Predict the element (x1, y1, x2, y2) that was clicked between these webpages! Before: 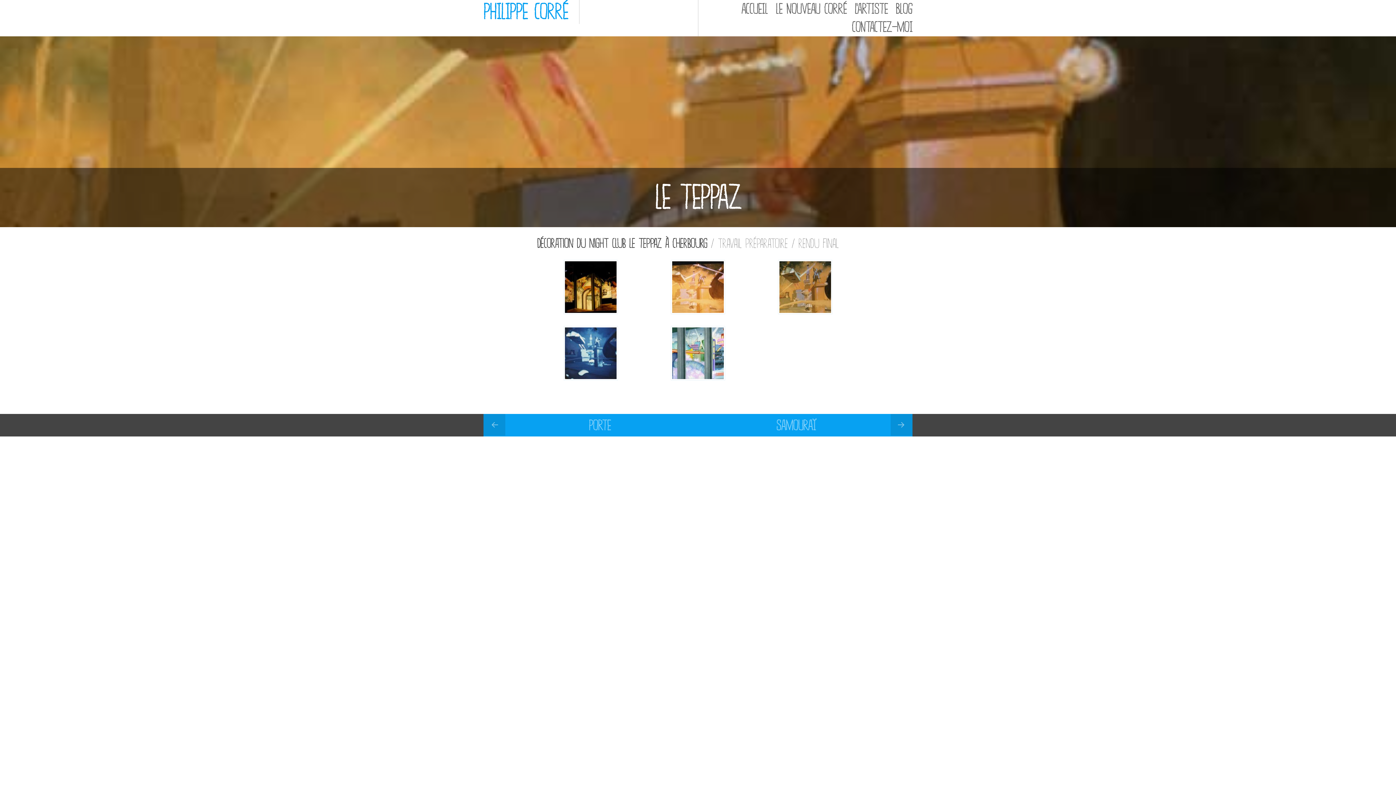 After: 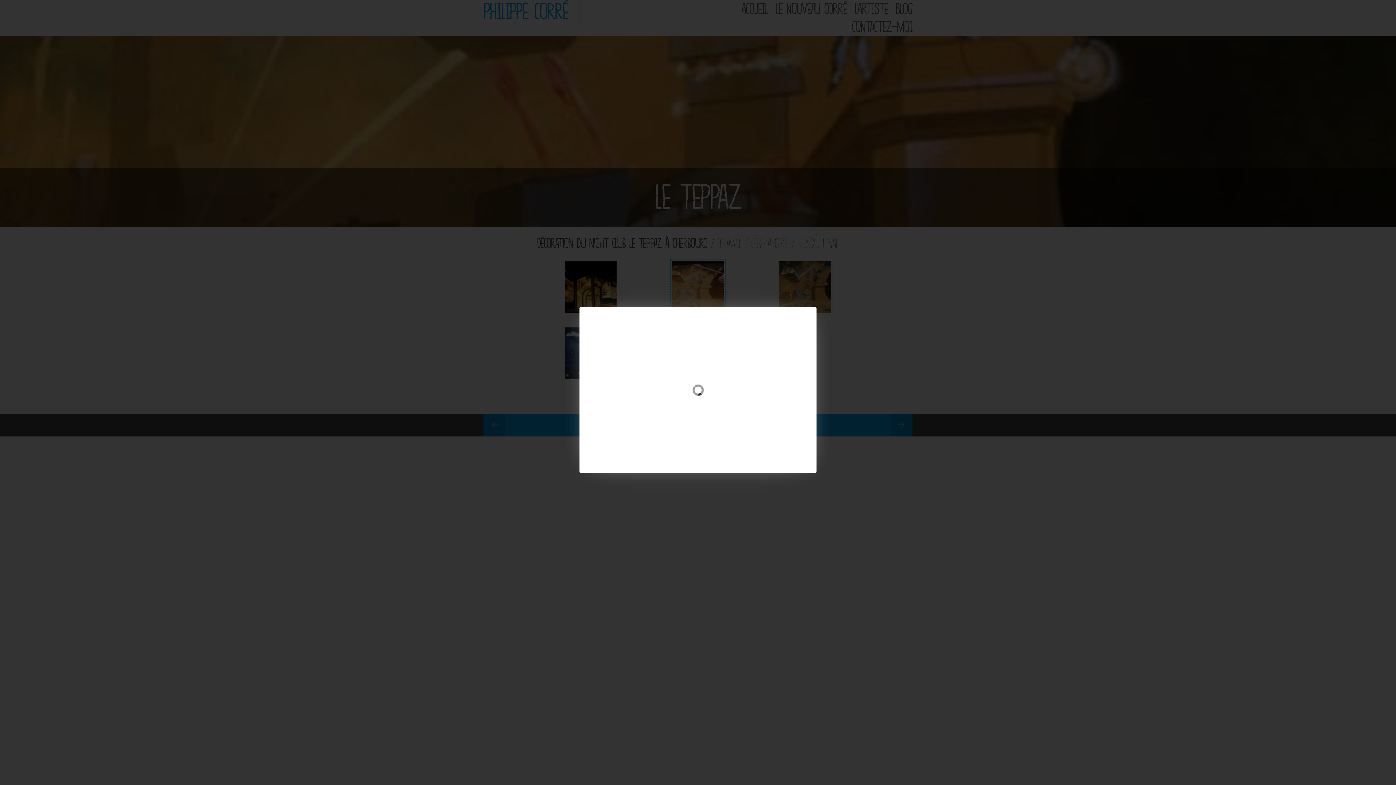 Action: bbox: (670, 303, 725, 314)